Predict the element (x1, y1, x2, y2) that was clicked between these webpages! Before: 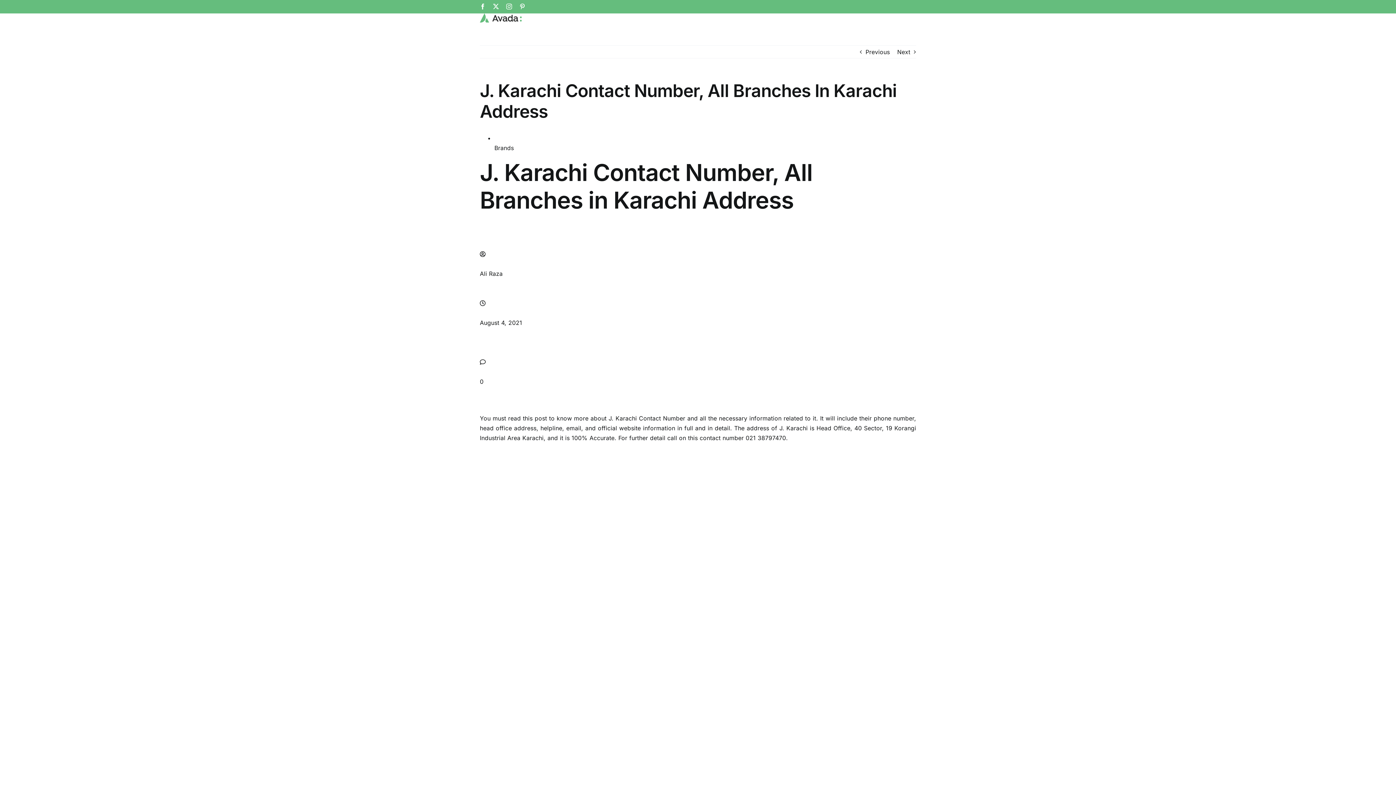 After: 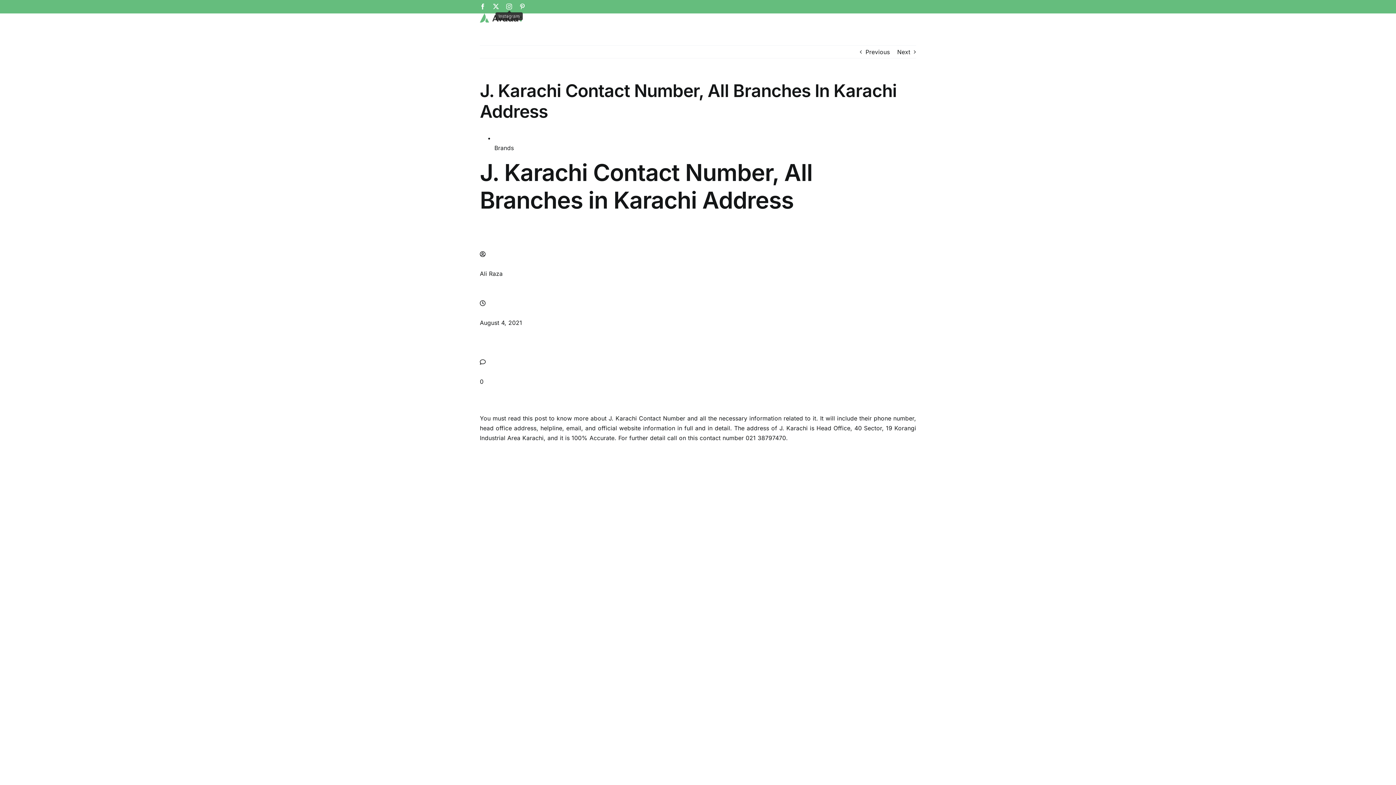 Action: label: Instagram bbox: (506, 3, 512, 9)